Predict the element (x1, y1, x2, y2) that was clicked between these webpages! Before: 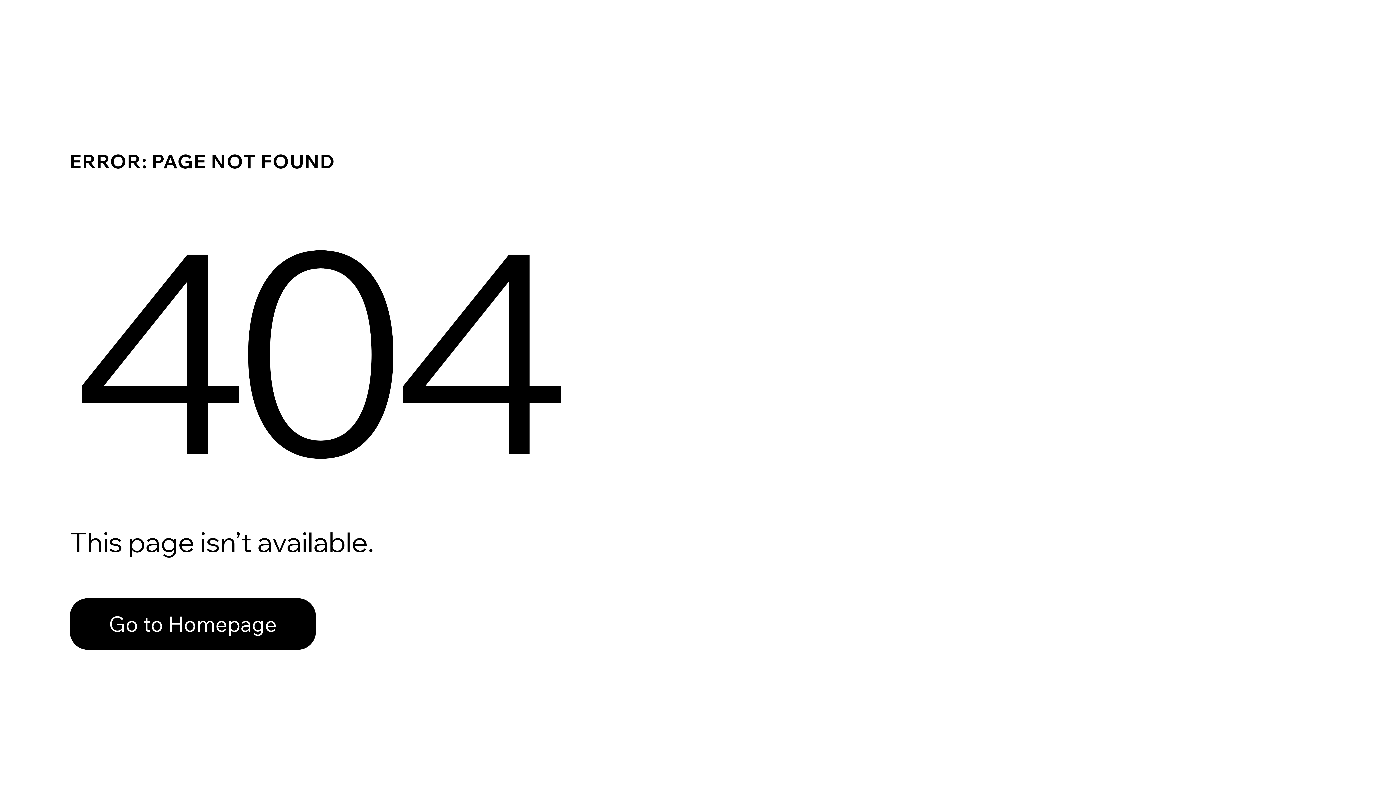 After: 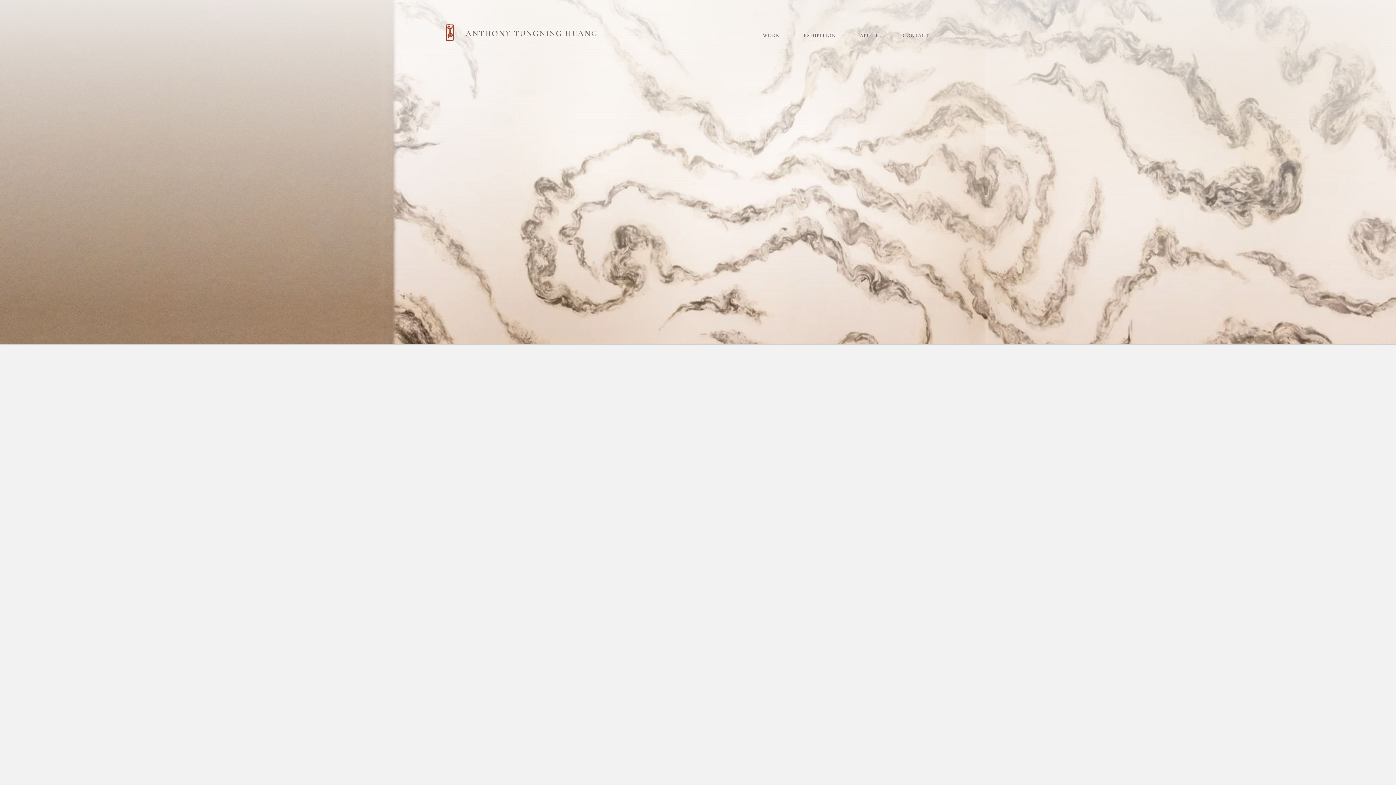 Action: label: Go to Homepage bbox: (69, 598, 316, 650)